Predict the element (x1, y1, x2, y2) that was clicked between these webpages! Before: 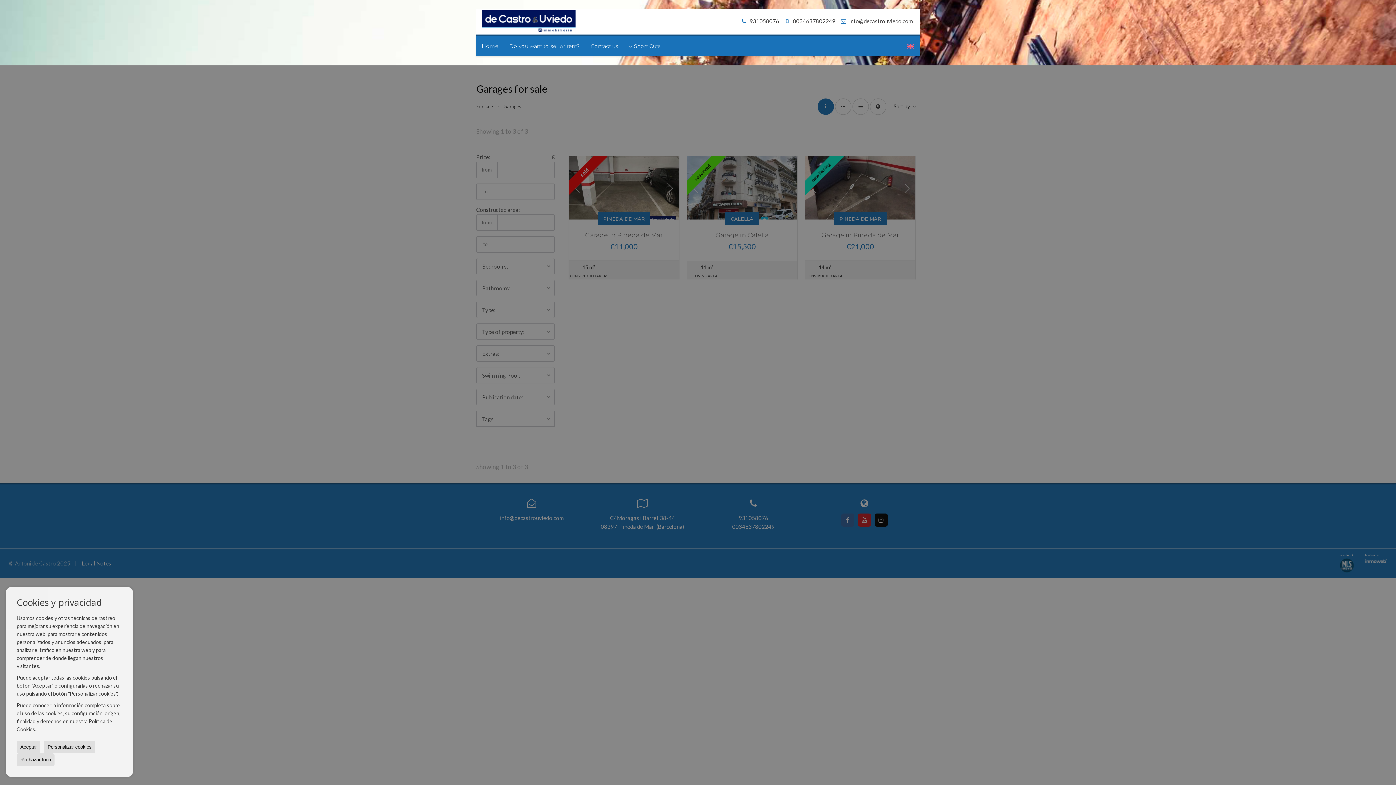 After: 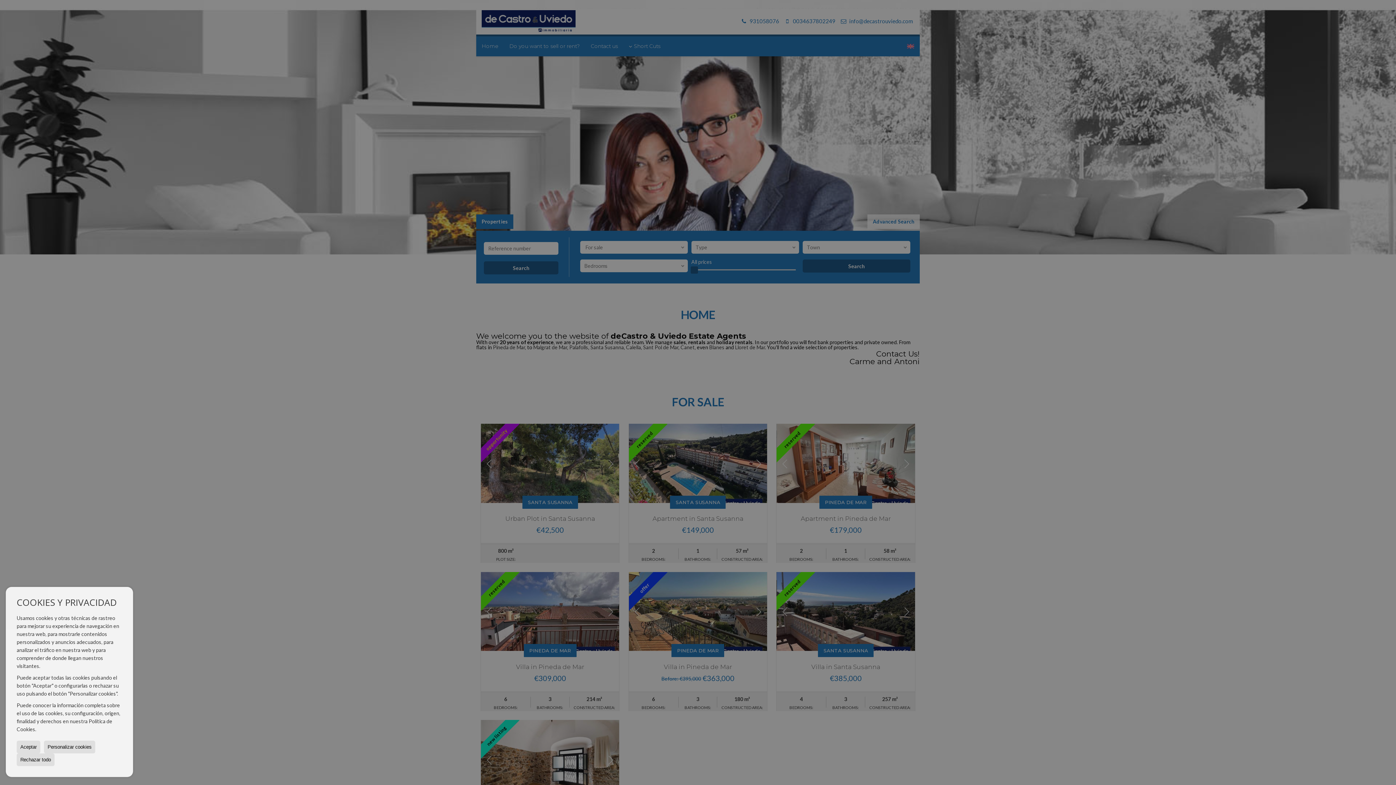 Action: label: Home bbox: (476, 36, 504, 56)